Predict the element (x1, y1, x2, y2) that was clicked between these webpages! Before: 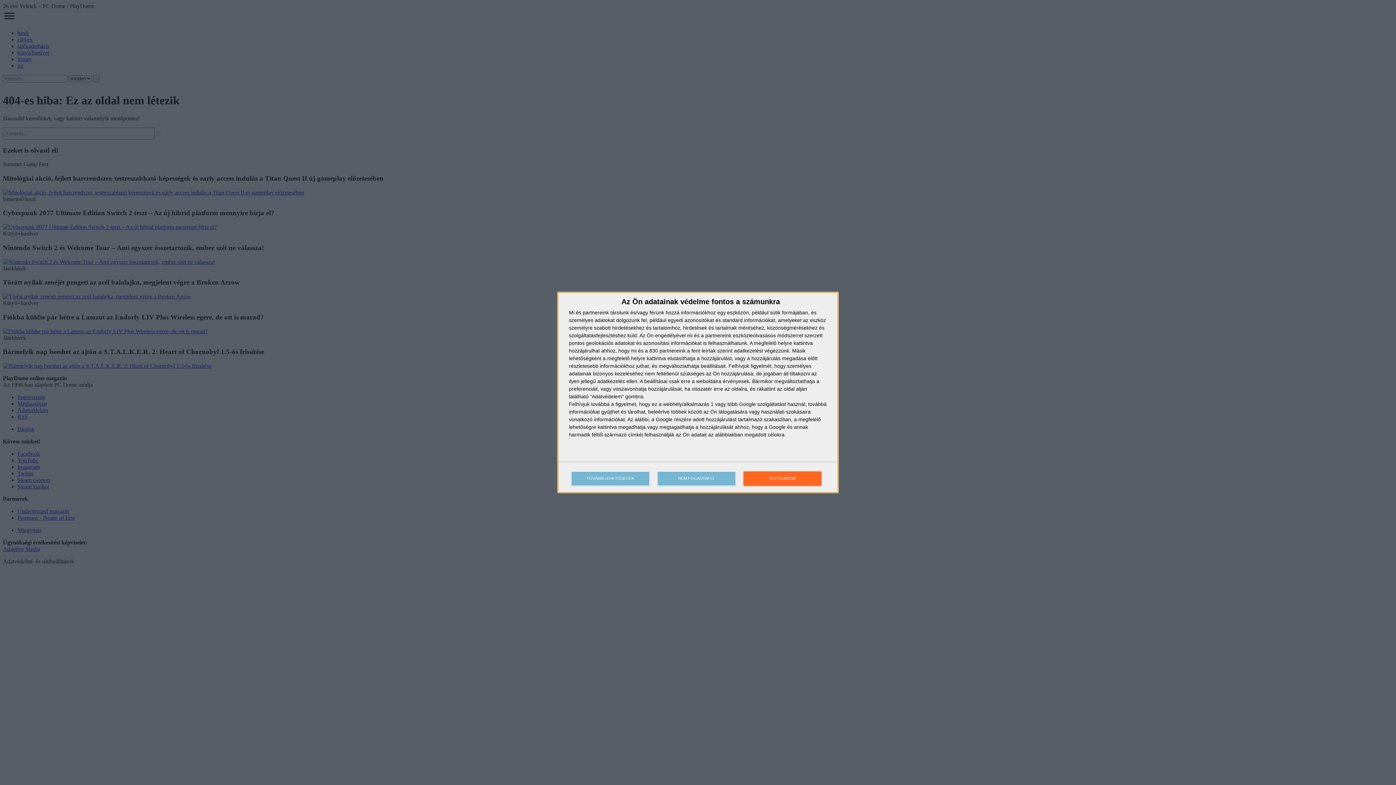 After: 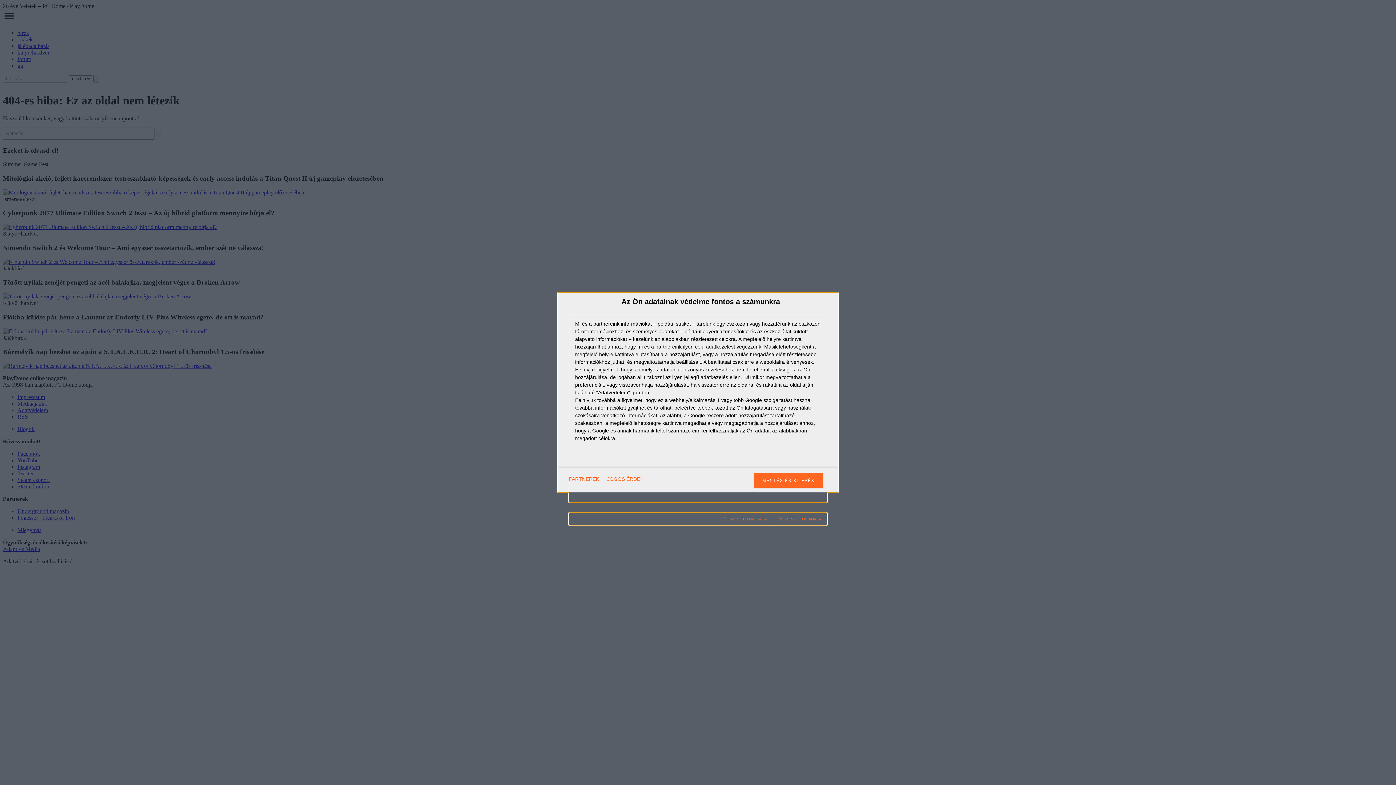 Action: label: TOVÁBBI LEHETŐSÉGEK bbox: (571, 471, 649, 486)